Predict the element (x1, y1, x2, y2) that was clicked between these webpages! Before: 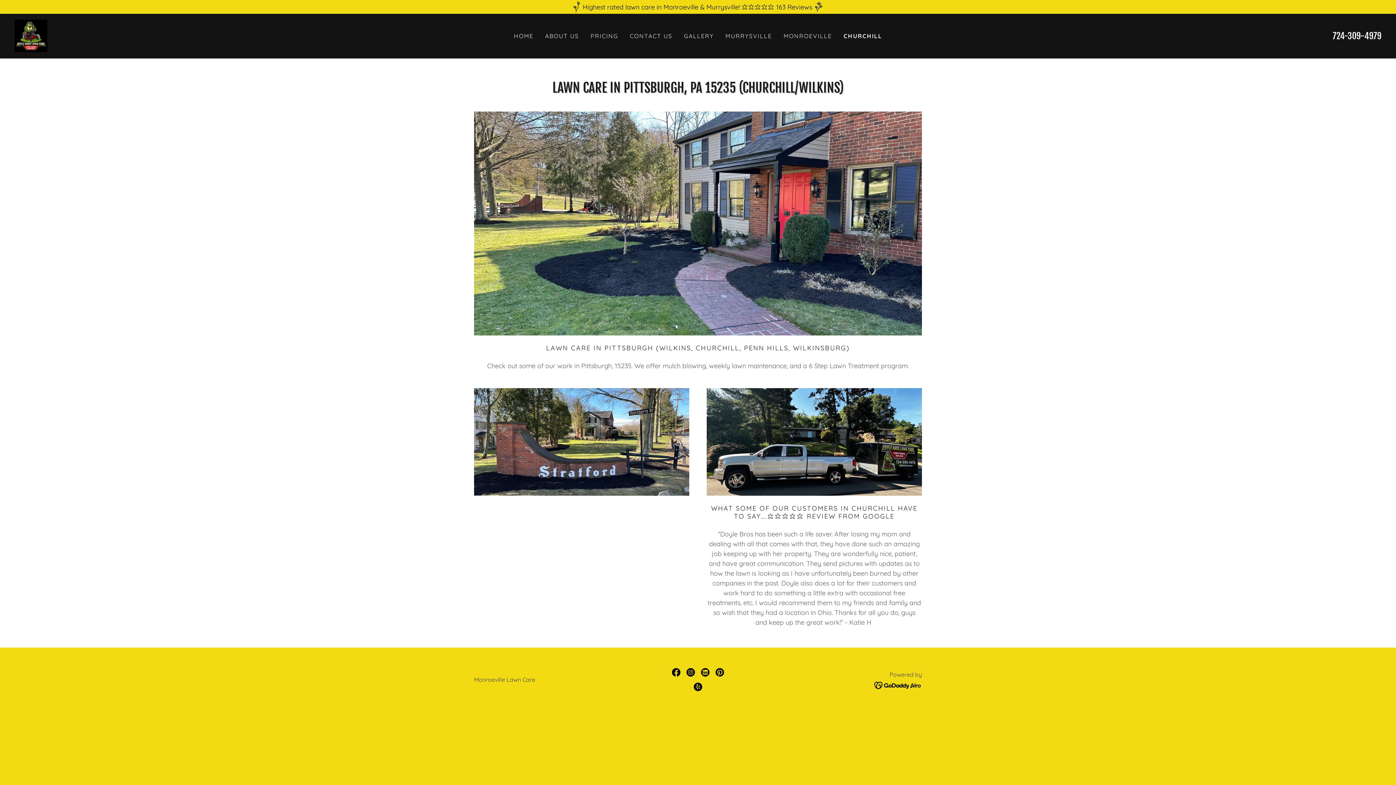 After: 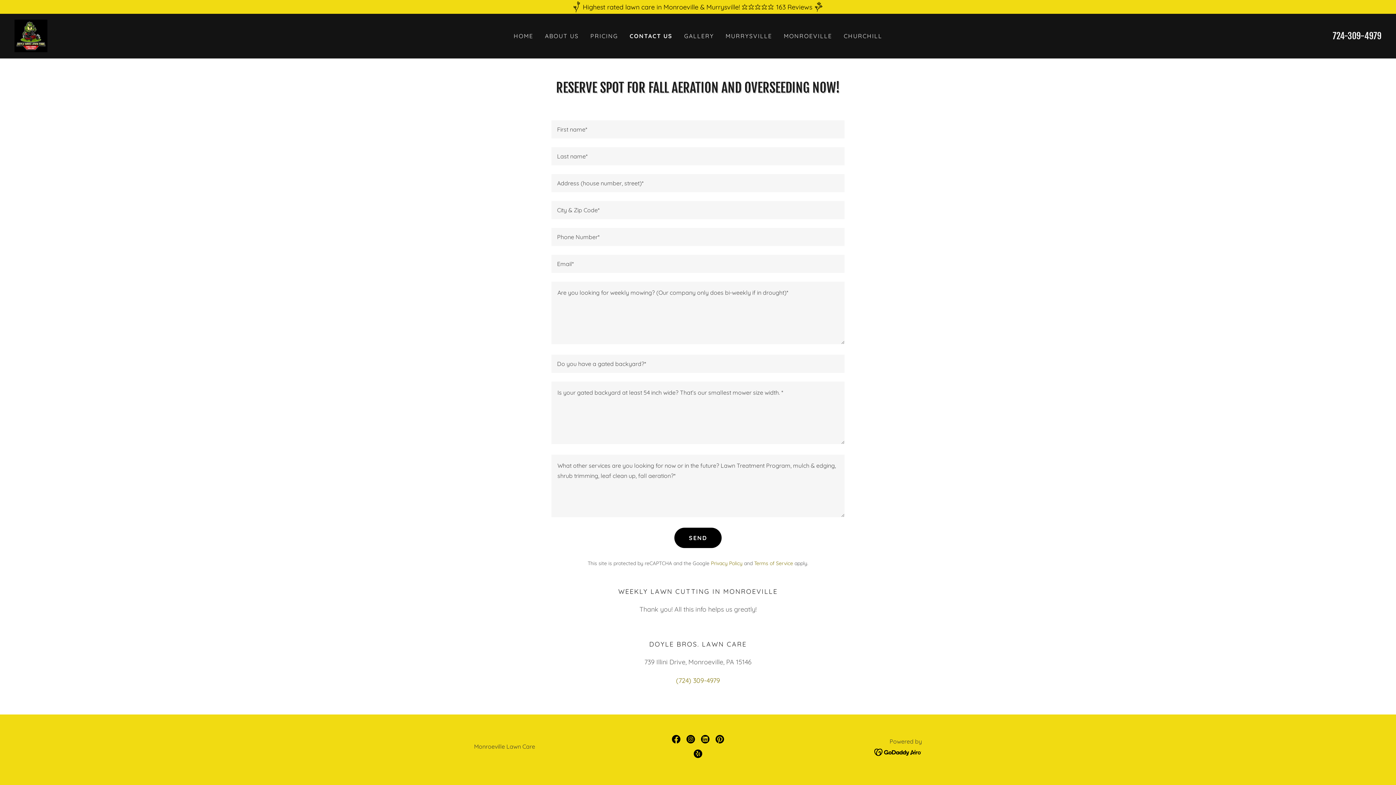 Action: label: CONTACT US bbox: (627, 29, 674, 42)